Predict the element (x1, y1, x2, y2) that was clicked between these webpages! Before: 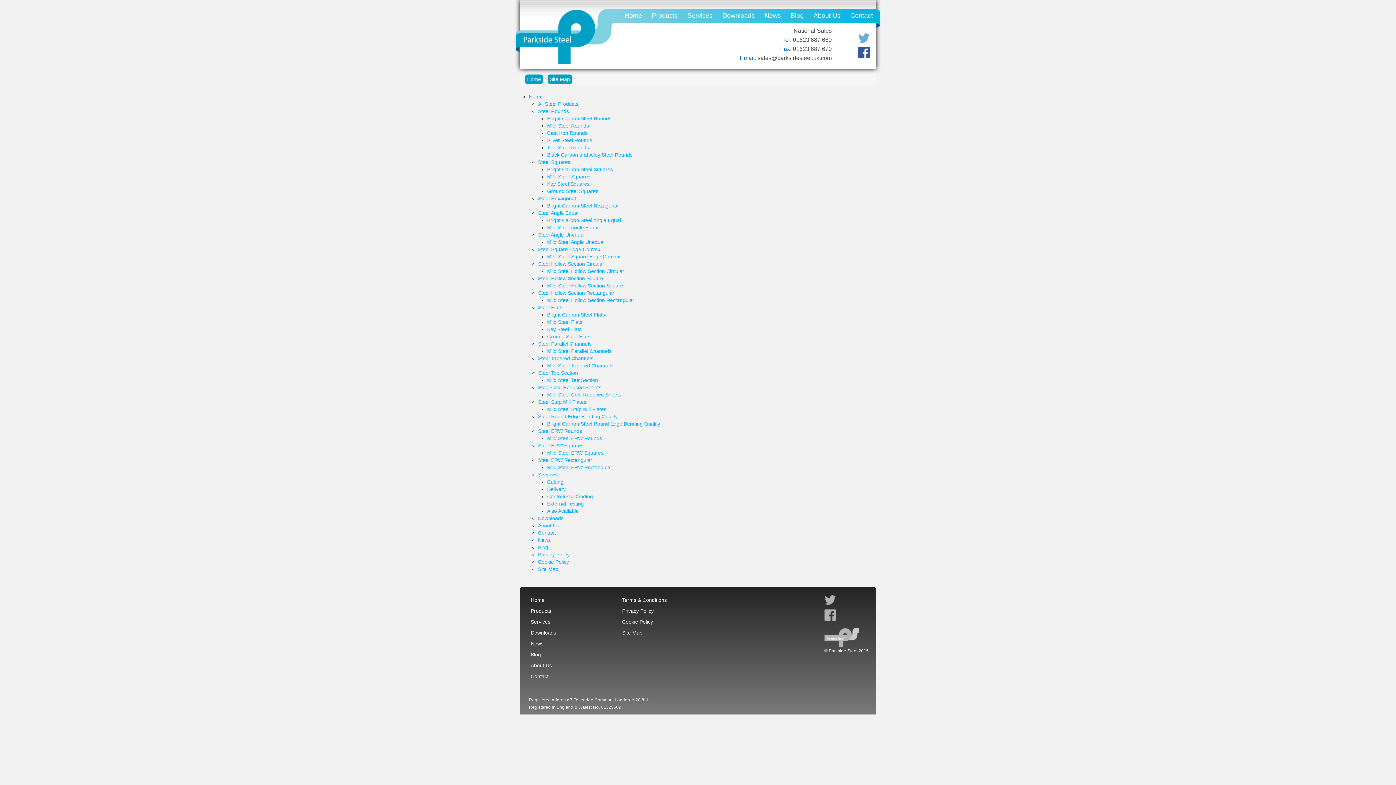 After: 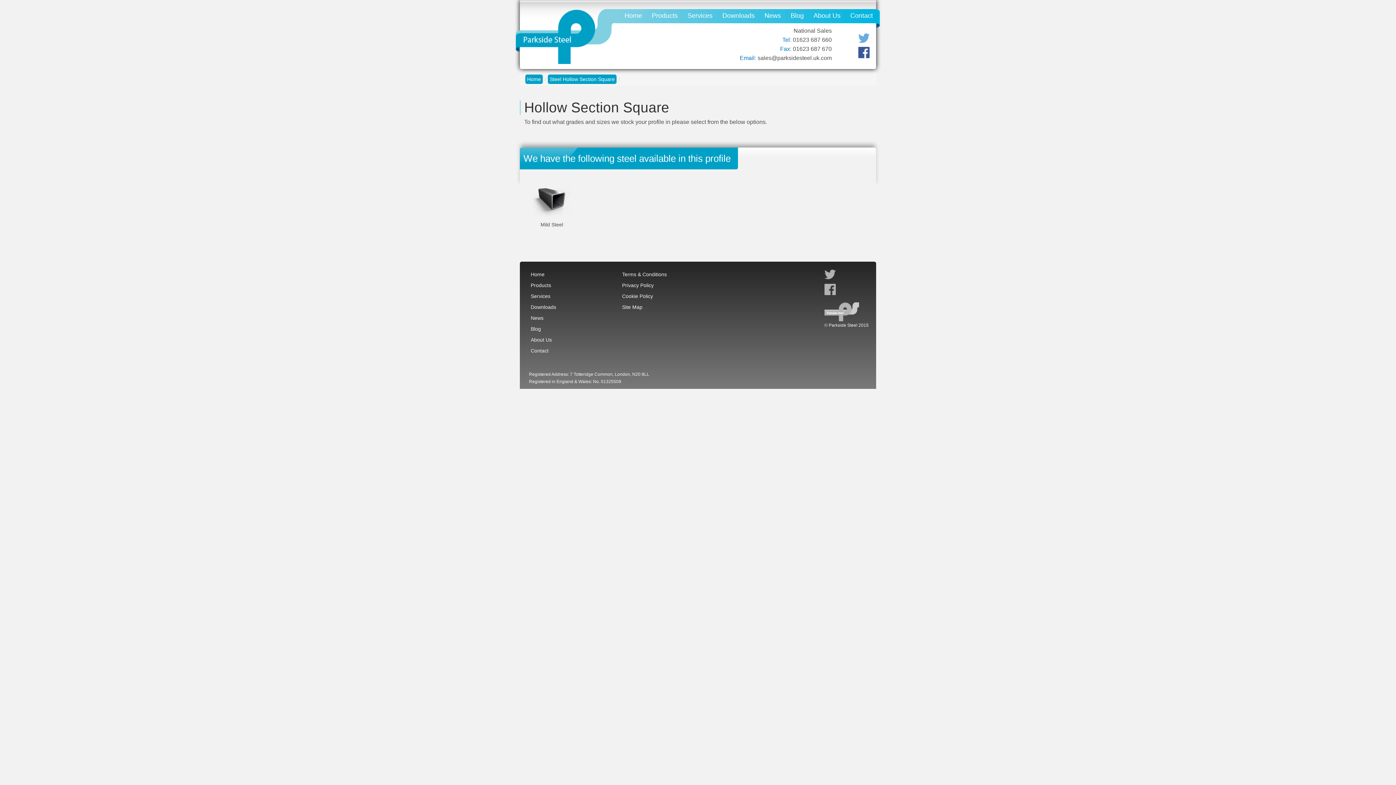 Action: bbox: (538, 275, 603, 281) label: Steel Hollow Section Square